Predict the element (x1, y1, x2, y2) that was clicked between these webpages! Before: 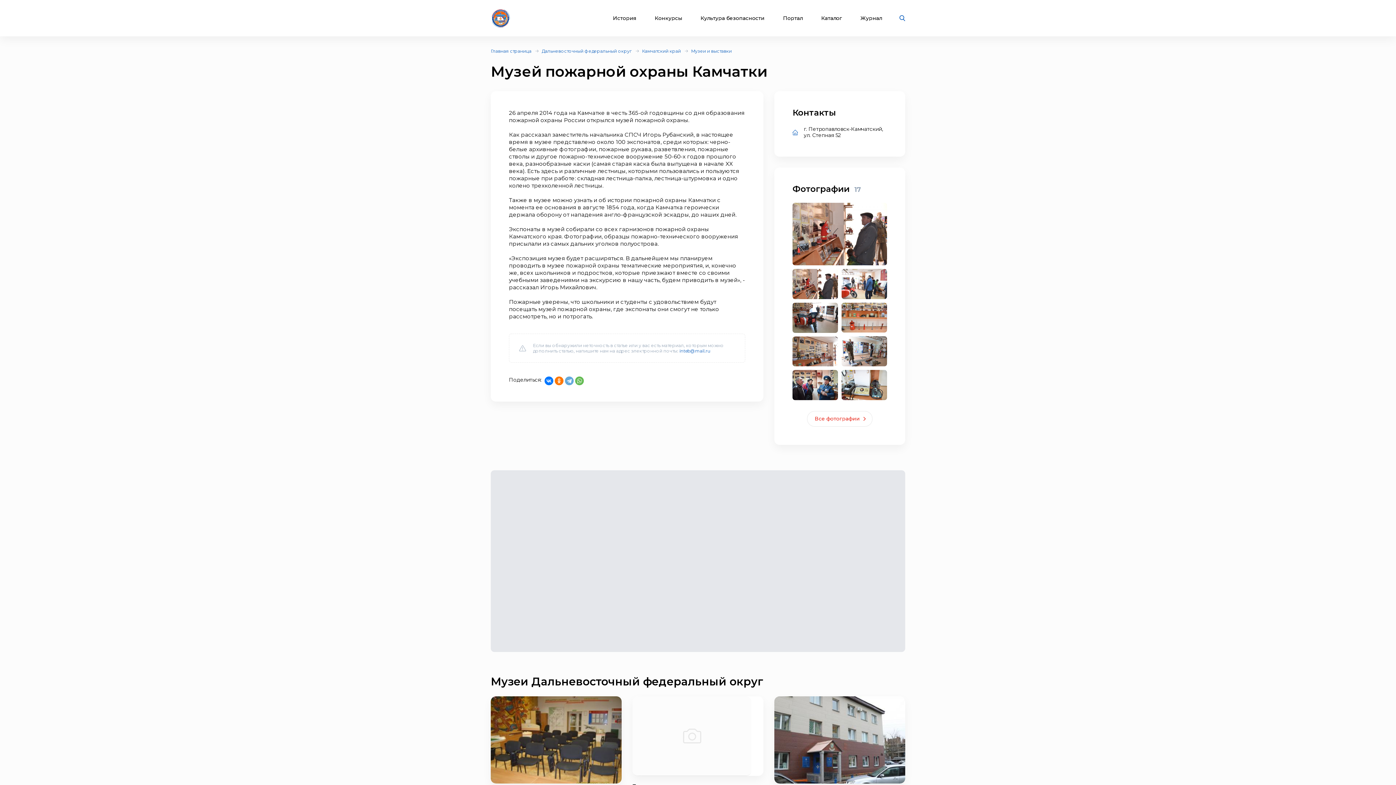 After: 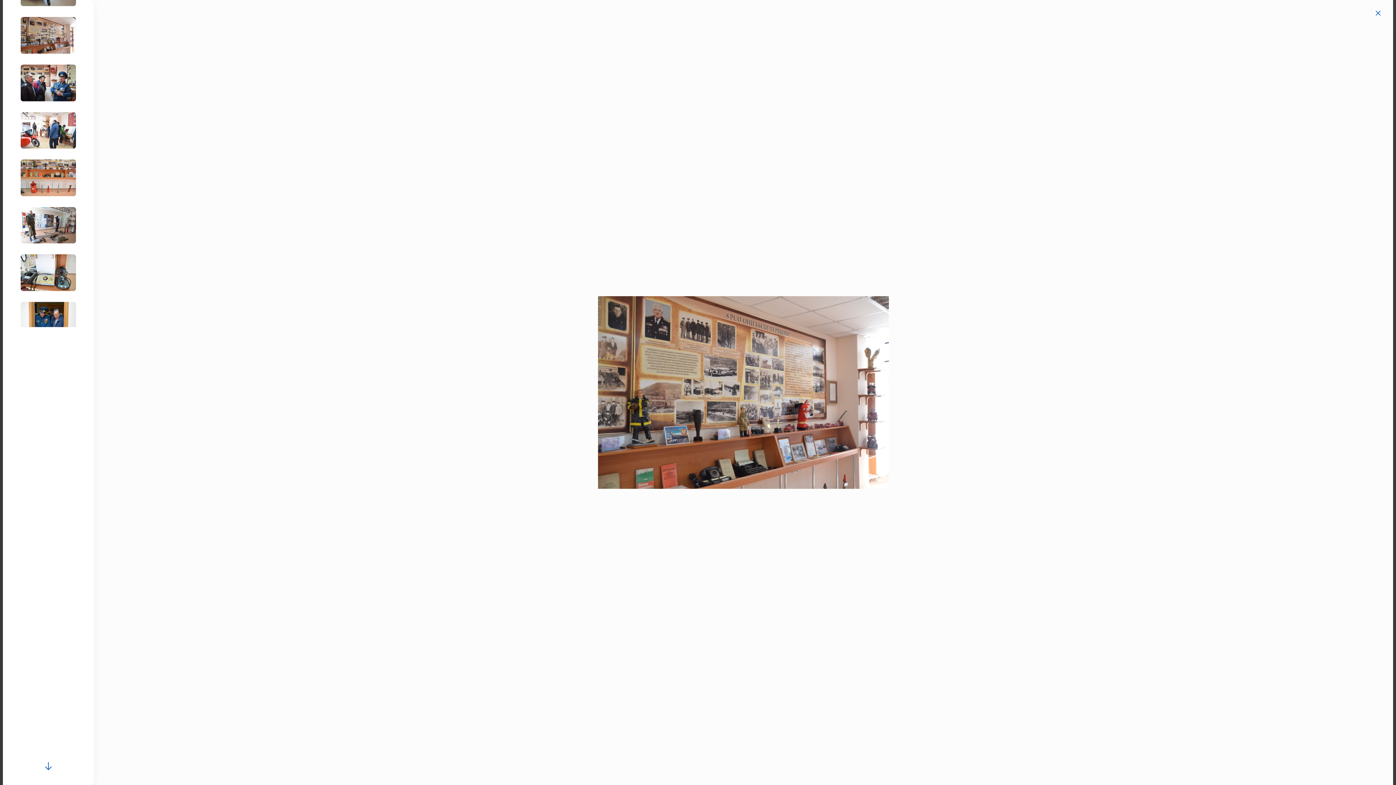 Action: bbox: (792, 336, 838, 366)